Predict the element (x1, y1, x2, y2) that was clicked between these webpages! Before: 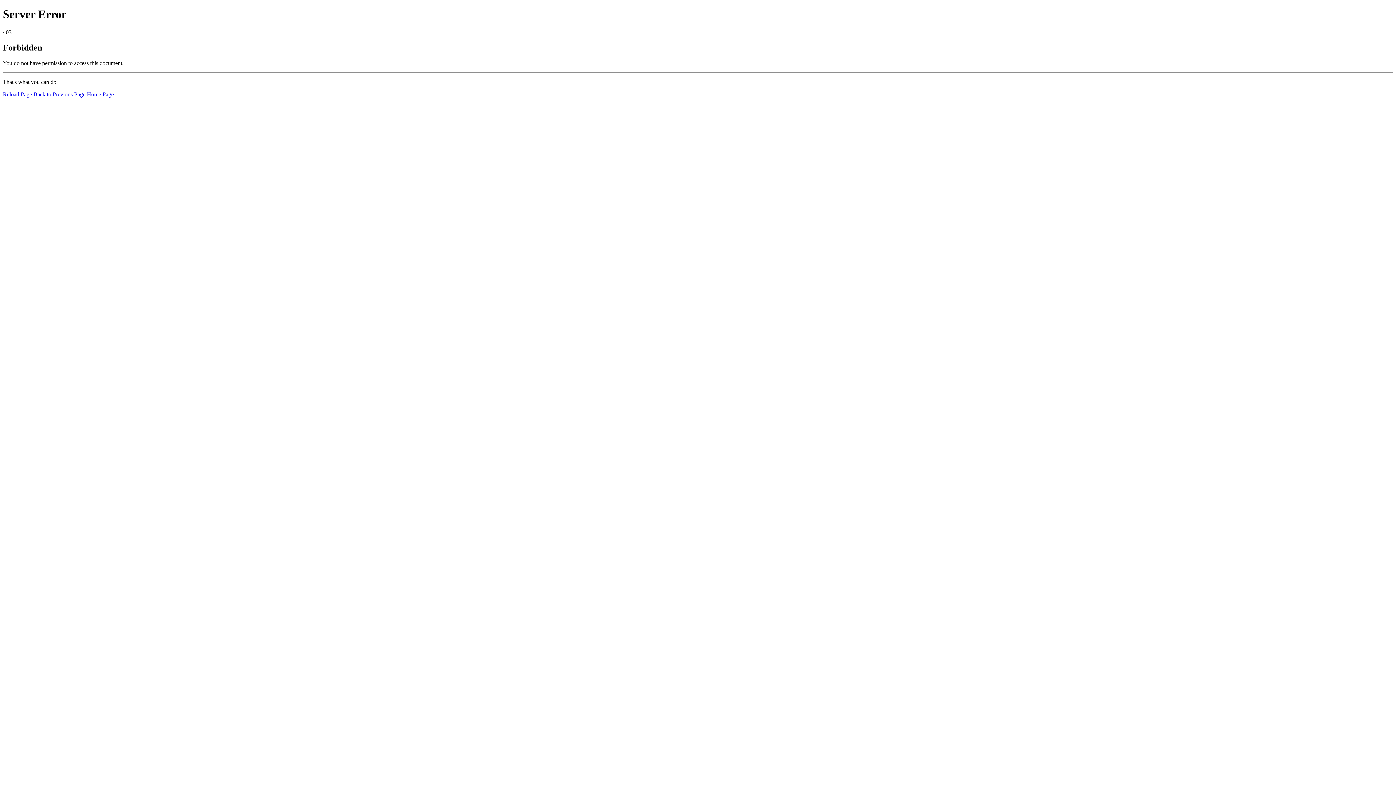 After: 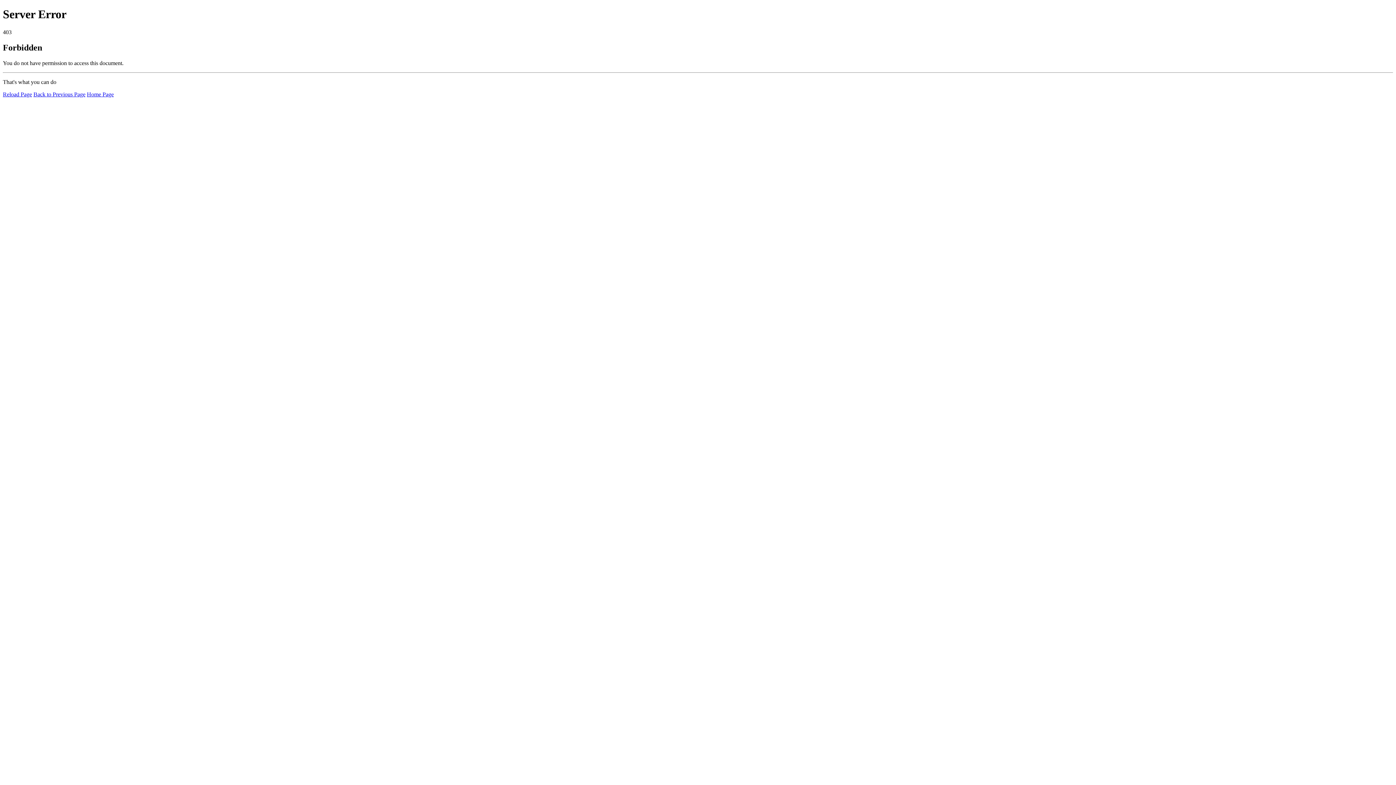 Action: label: Home Page bbox: (86, 91, 113, 97)